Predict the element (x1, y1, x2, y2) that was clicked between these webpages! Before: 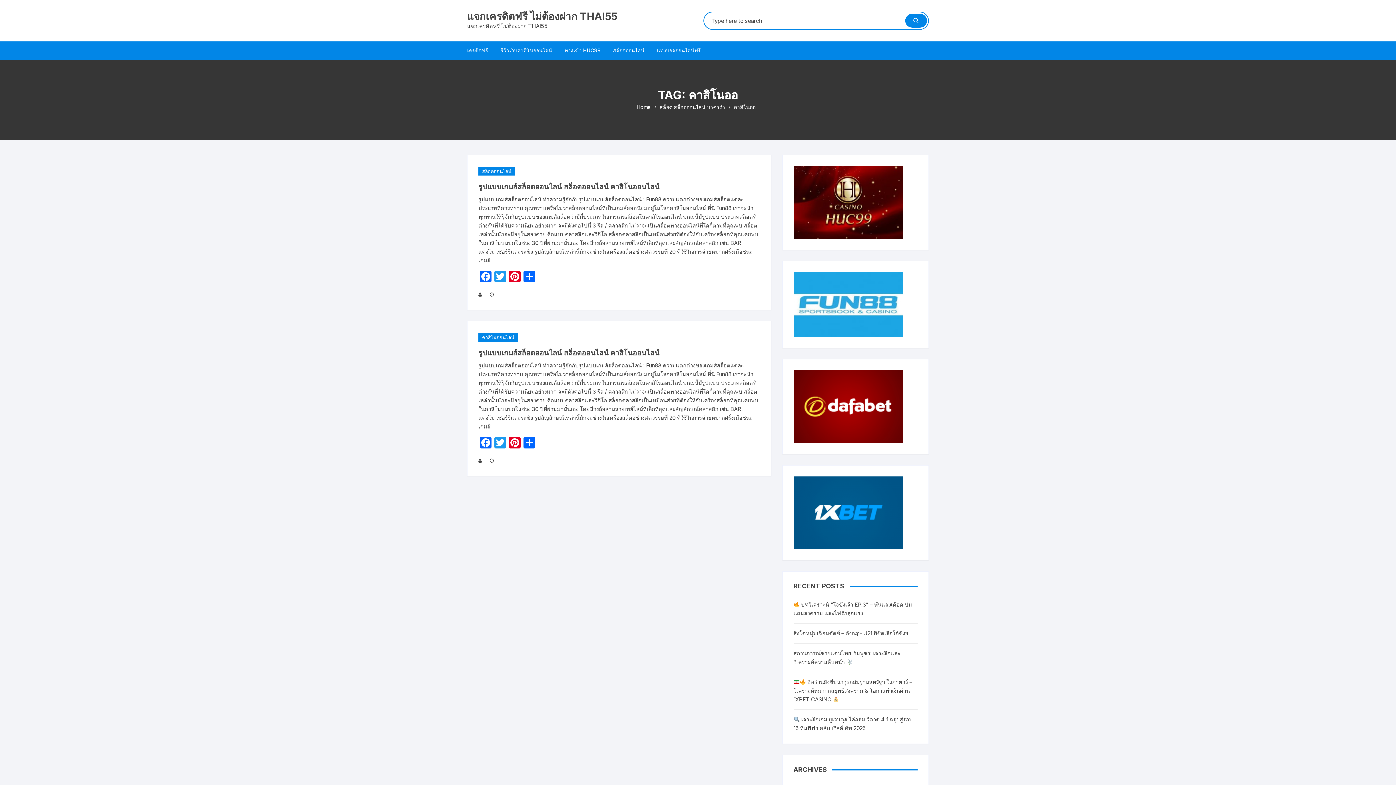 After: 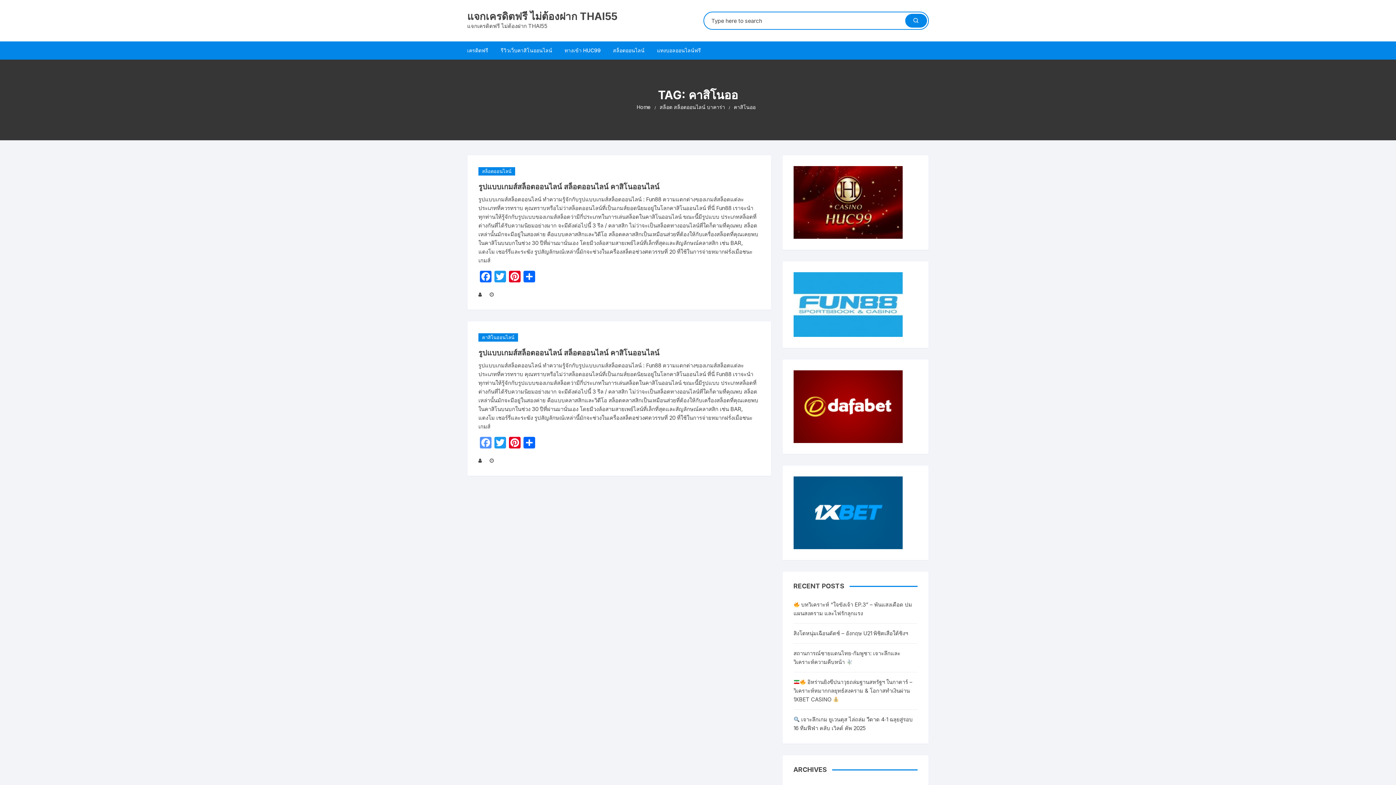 Action: bbox: (478, 437, 493, 450) label: Facebook